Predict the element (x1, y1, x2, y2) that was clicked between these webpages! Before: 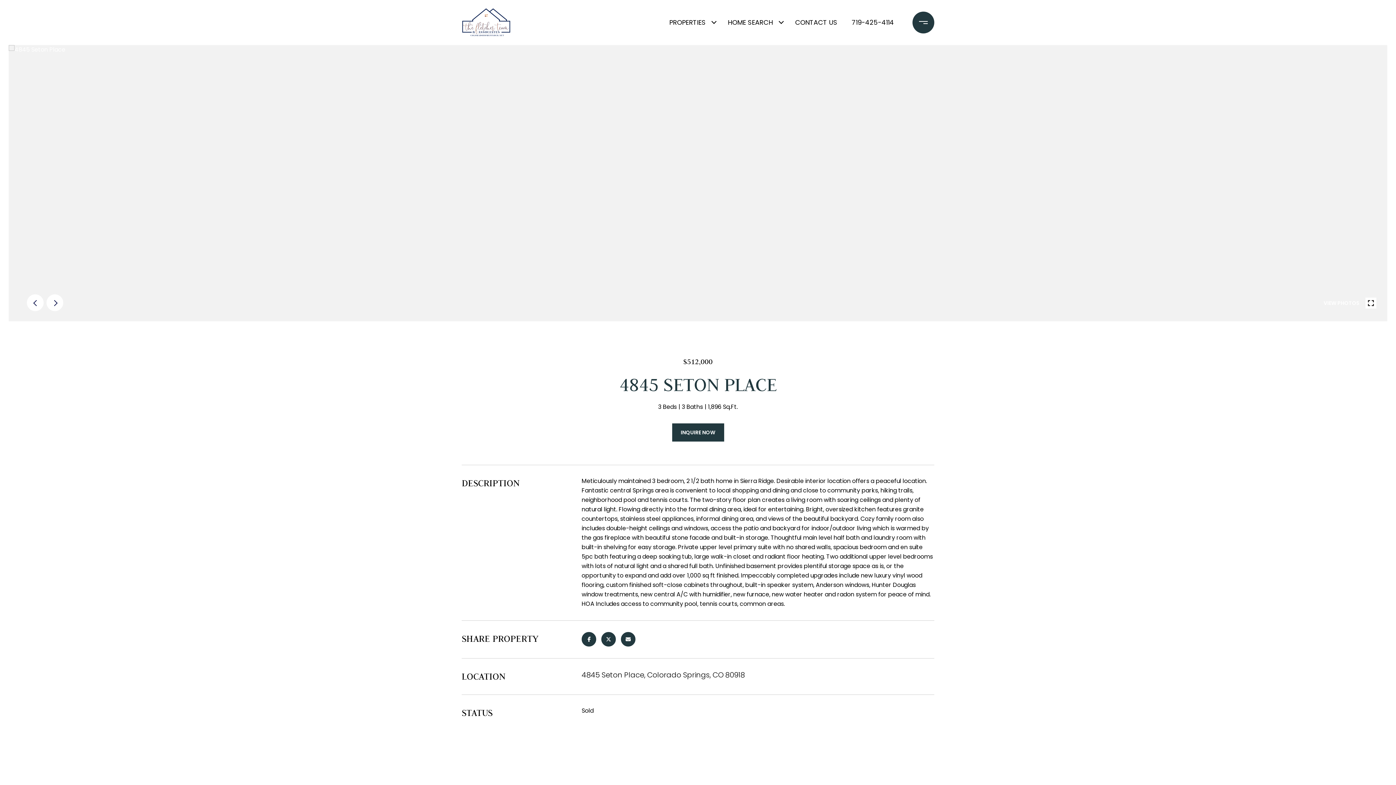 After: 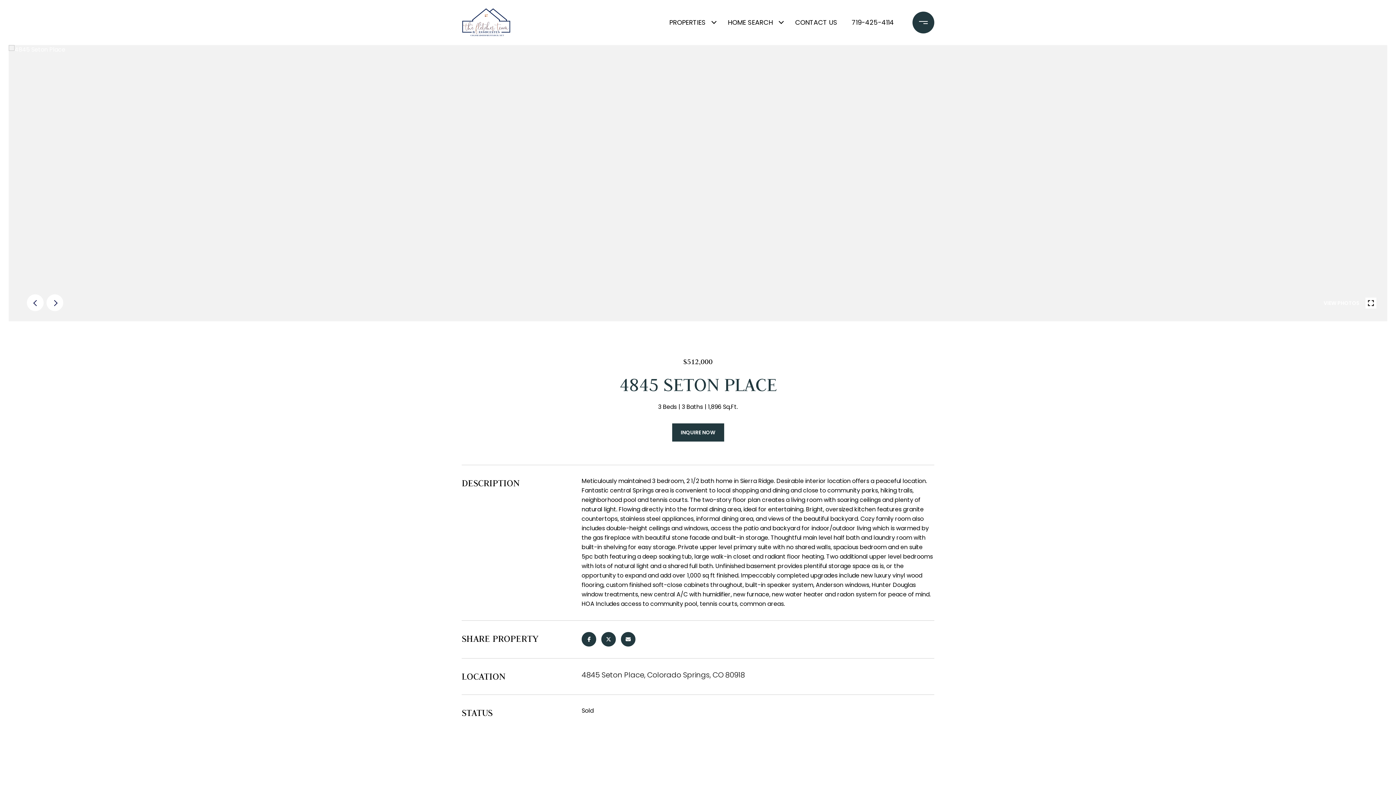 Action: label: PROPERTIES bbox: (665, 10, 709, 34)